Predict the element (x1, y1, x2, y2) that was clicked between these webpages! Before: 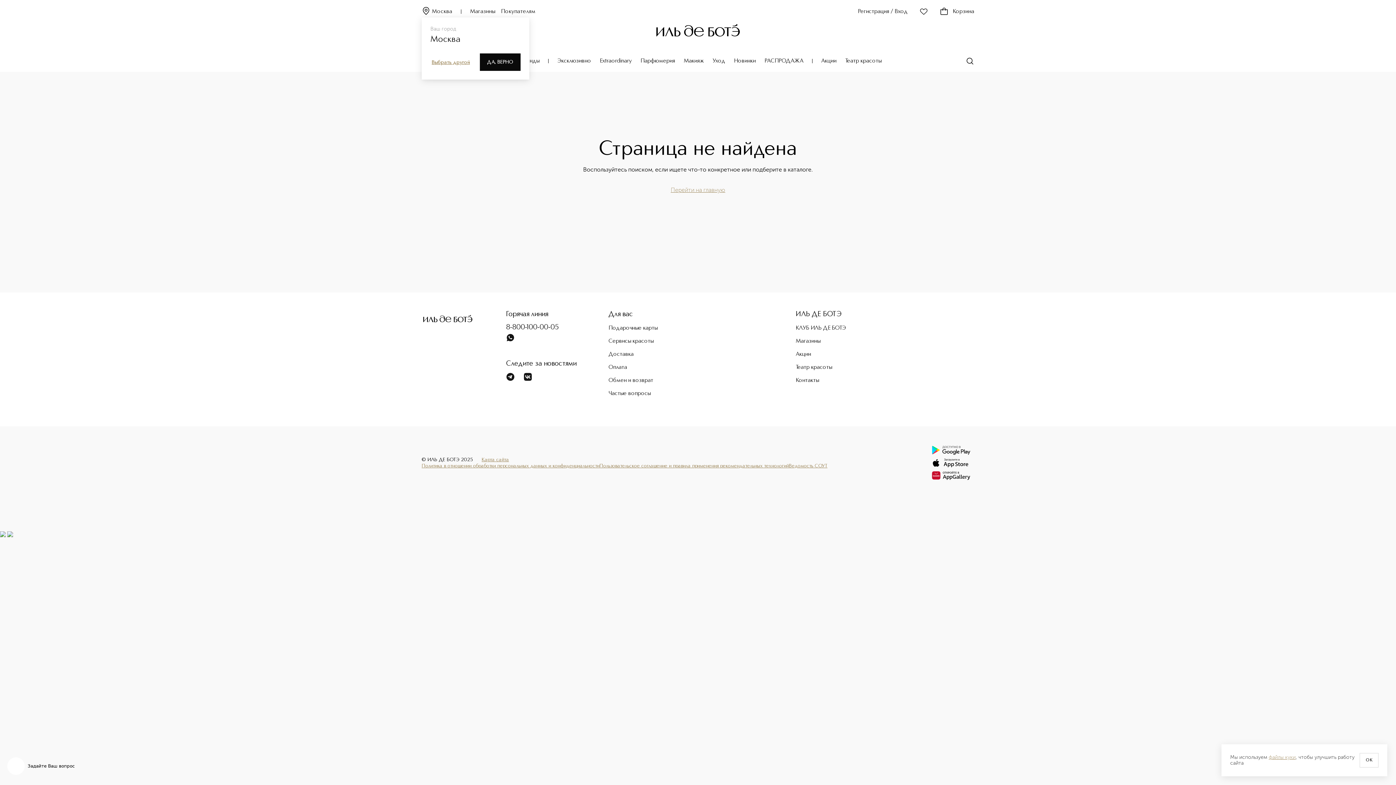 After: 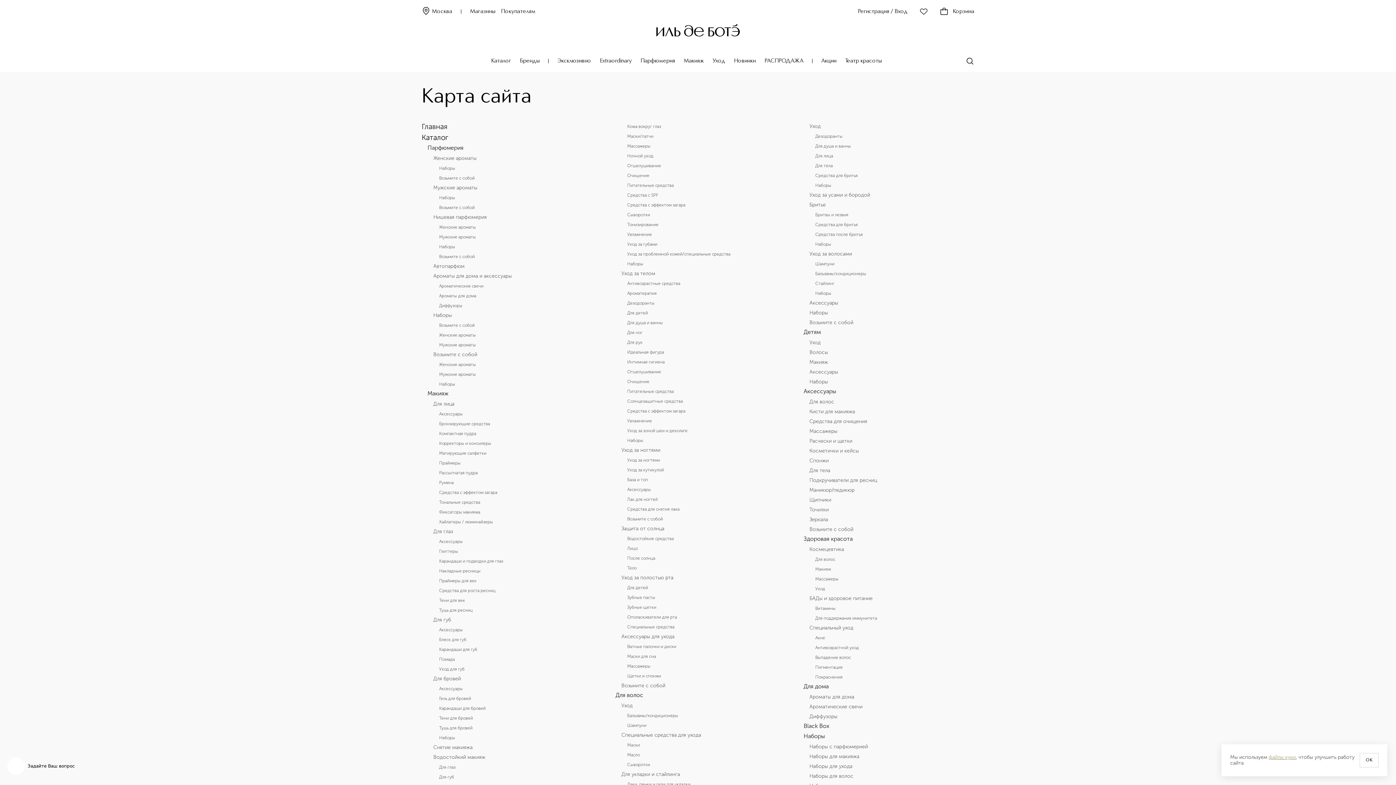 Action: label: Карта сайта bbox: (481, 456, 509, 463)